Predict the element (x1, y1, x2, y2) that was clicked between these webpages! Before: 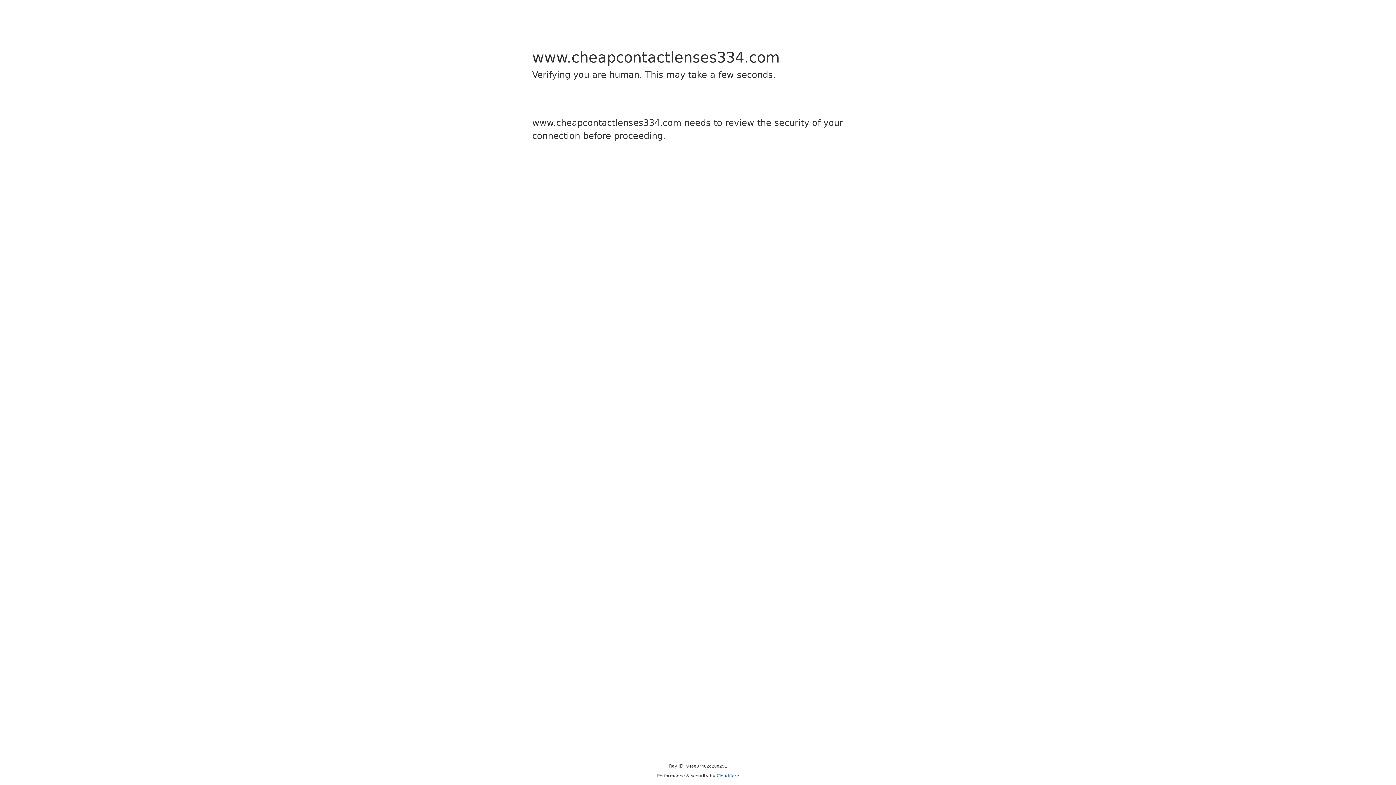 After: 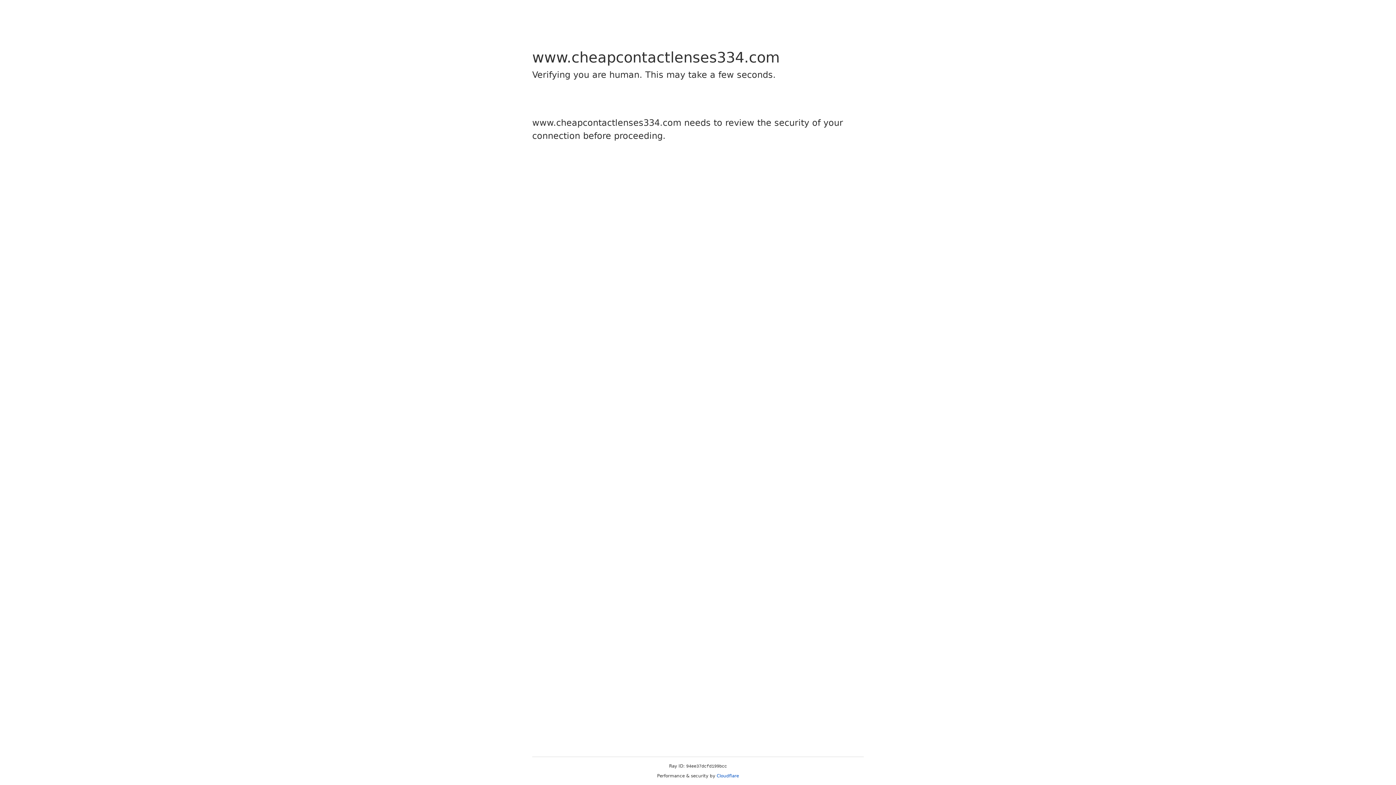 Action: bbox: (716, 773, 739, 778) label: Cloudflare